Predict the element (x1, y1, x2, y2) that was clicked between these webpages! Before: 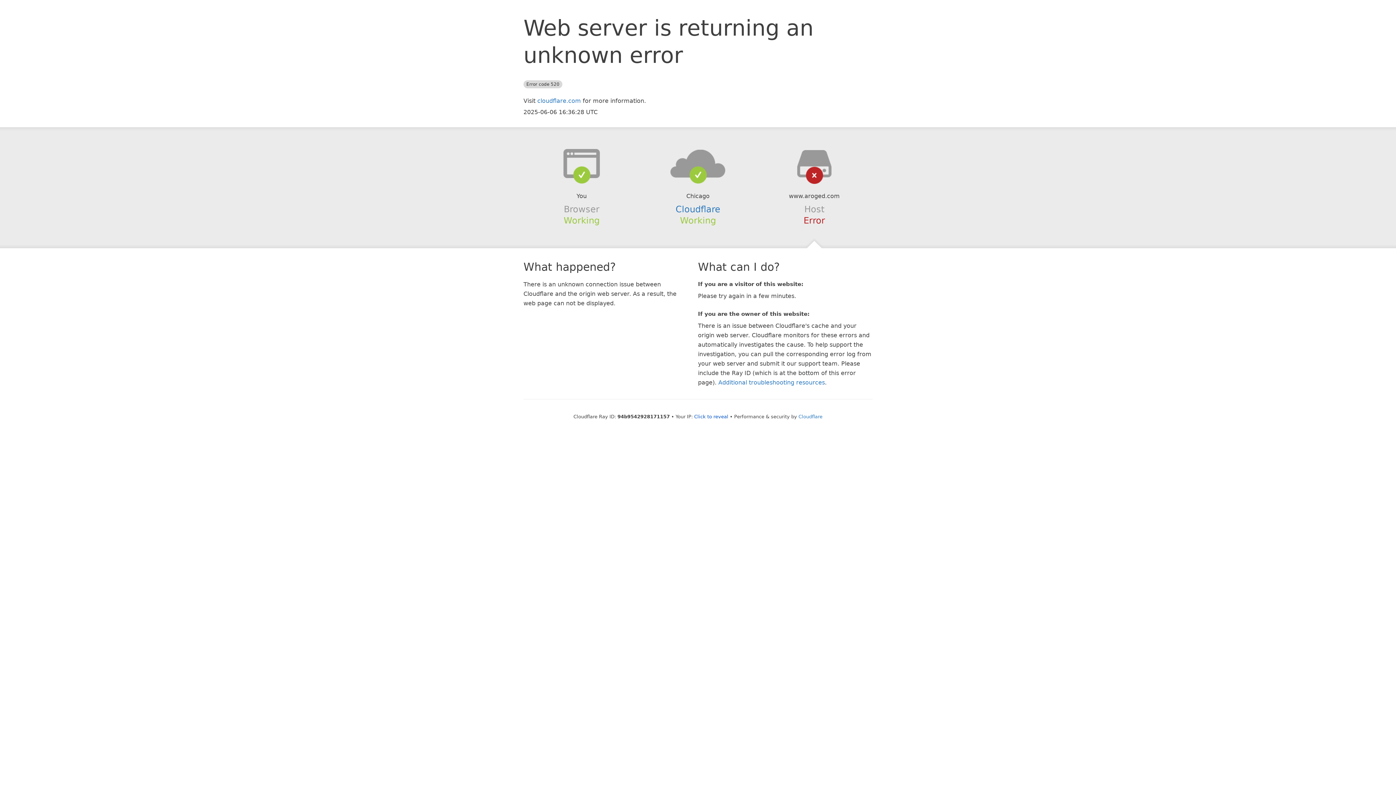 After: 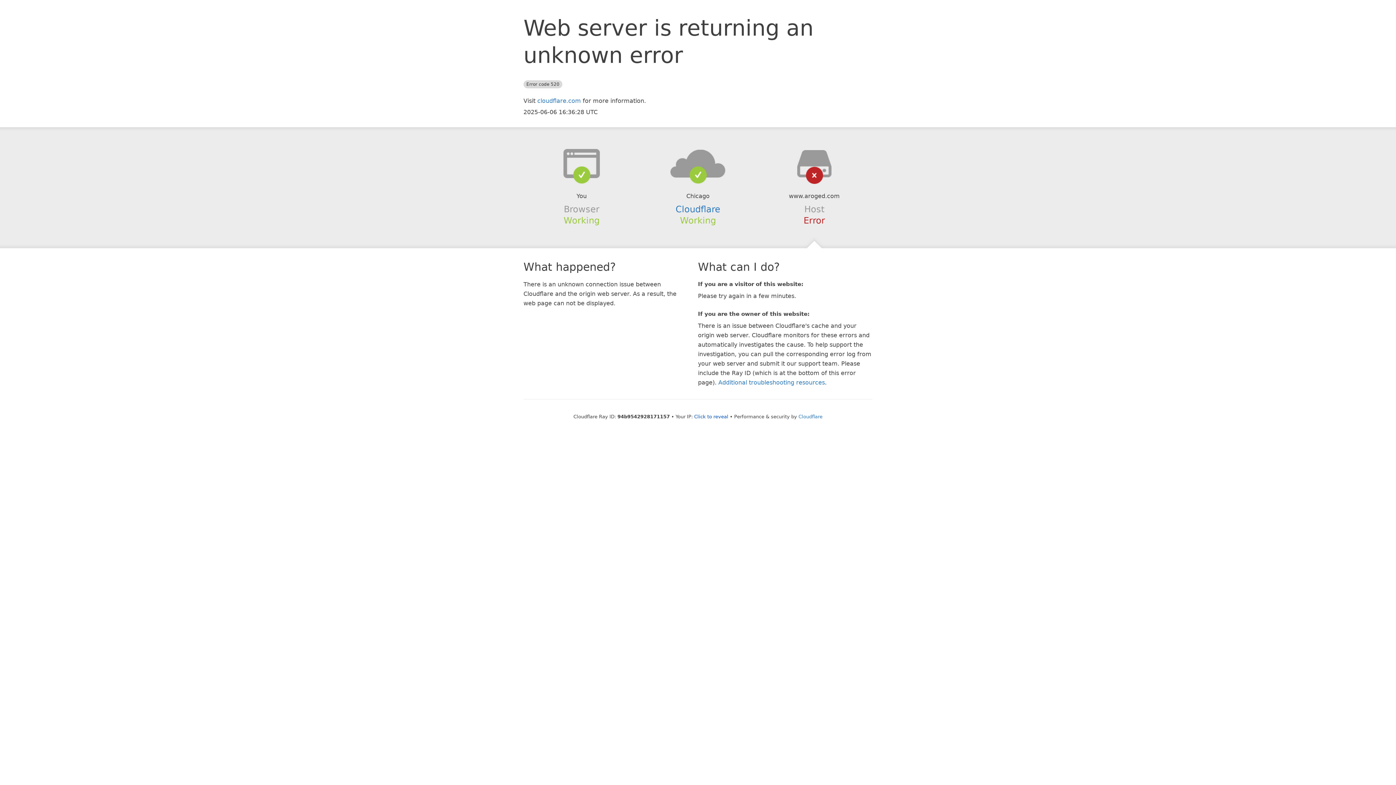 Action: bbox: (639, 148, 756, 178)